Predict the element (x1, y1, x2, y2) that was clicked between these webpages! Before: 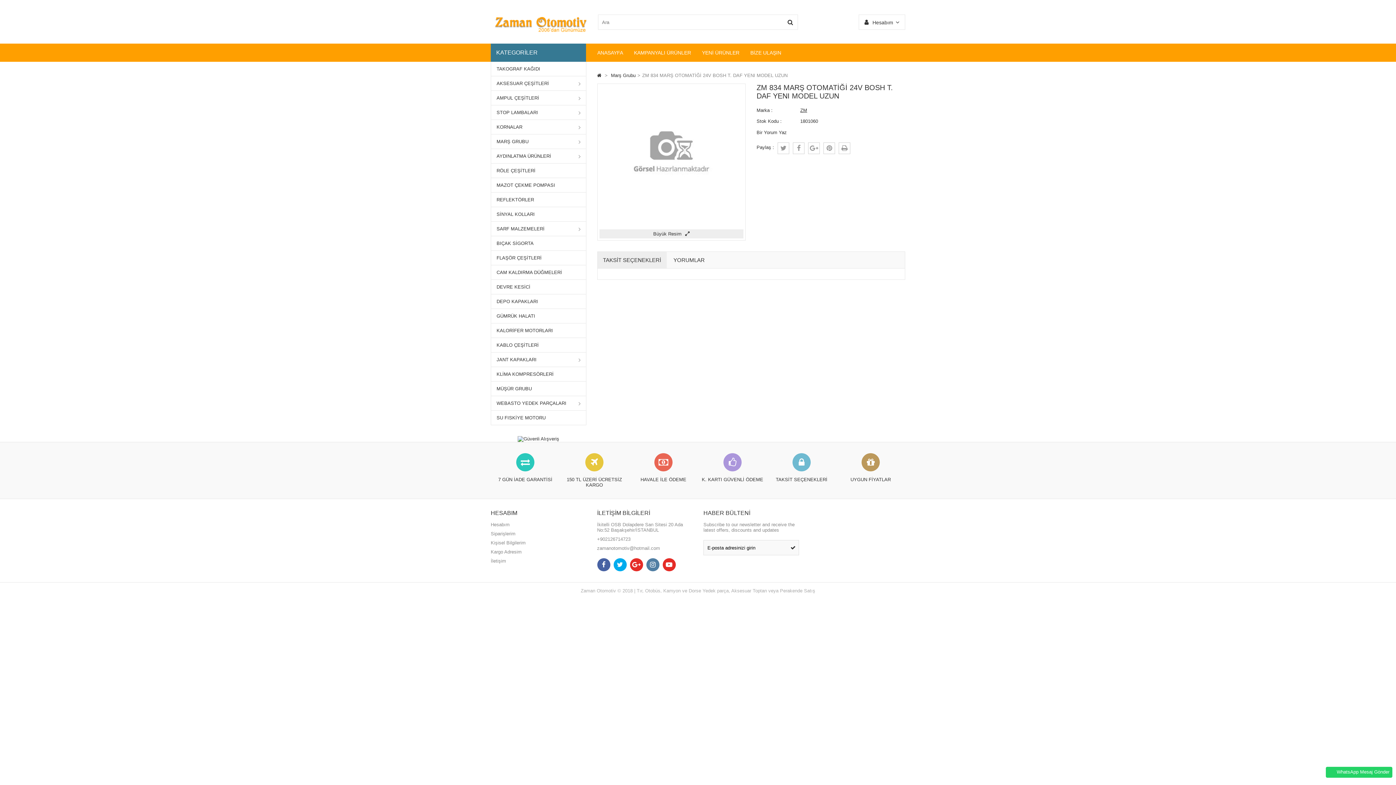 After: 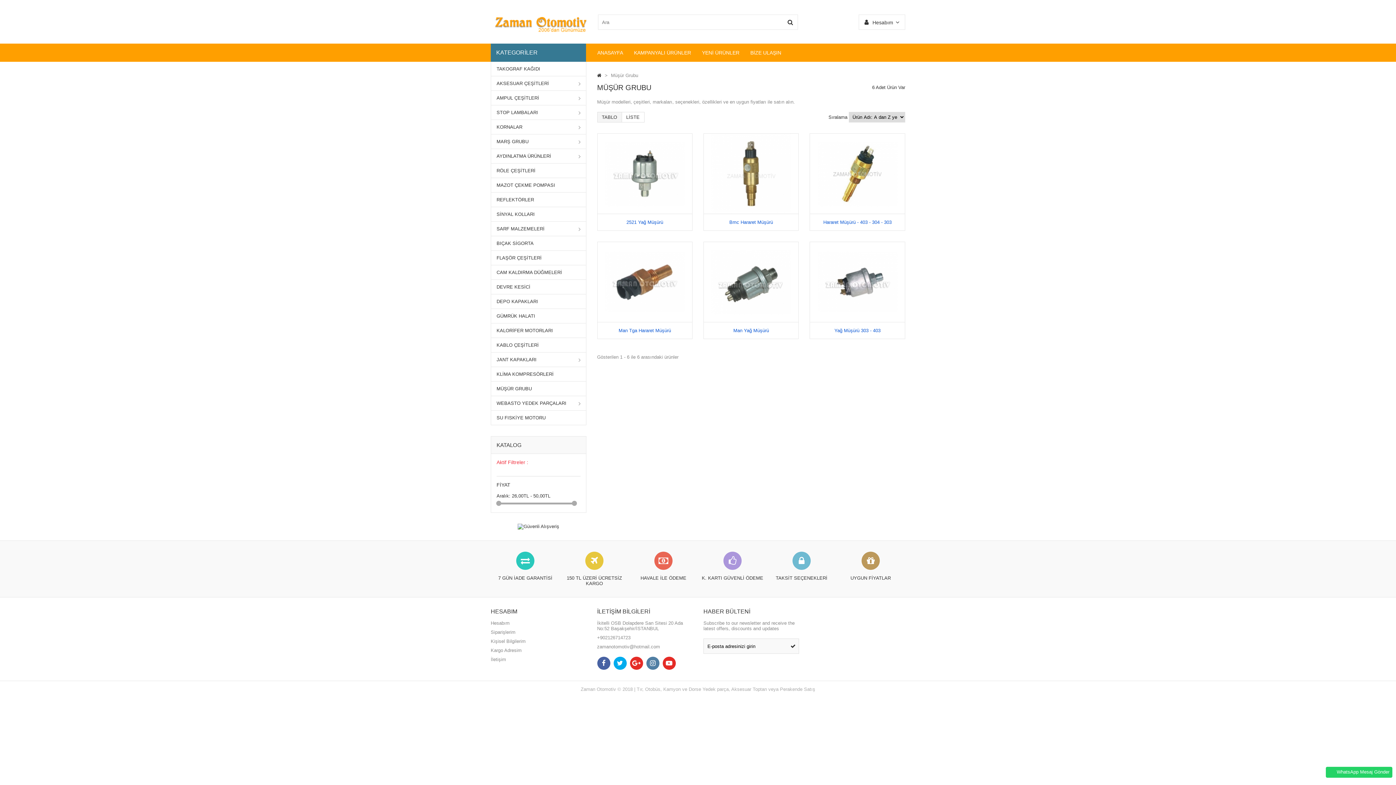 Action: bbox: (491, 381, 586, 396) label: MÜŞÜR GRUBU